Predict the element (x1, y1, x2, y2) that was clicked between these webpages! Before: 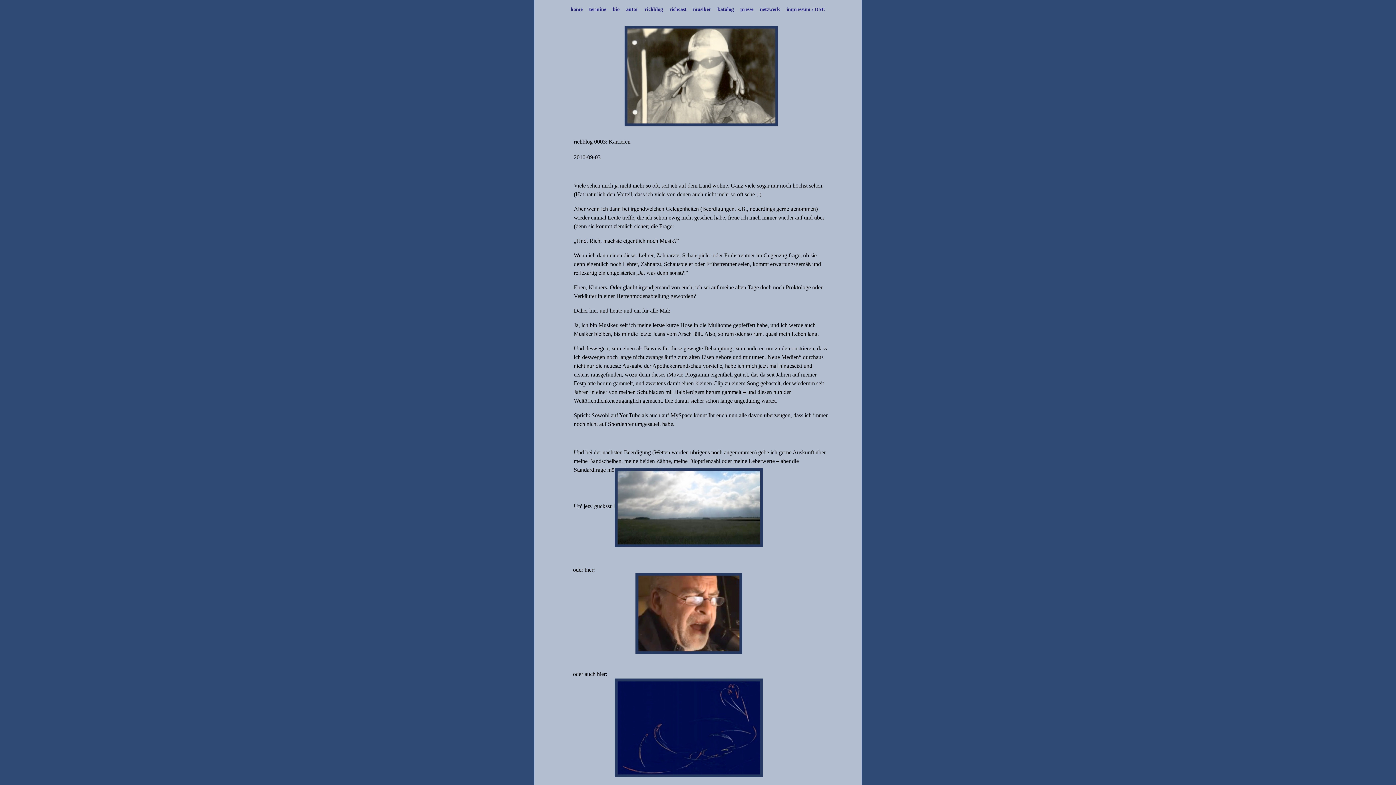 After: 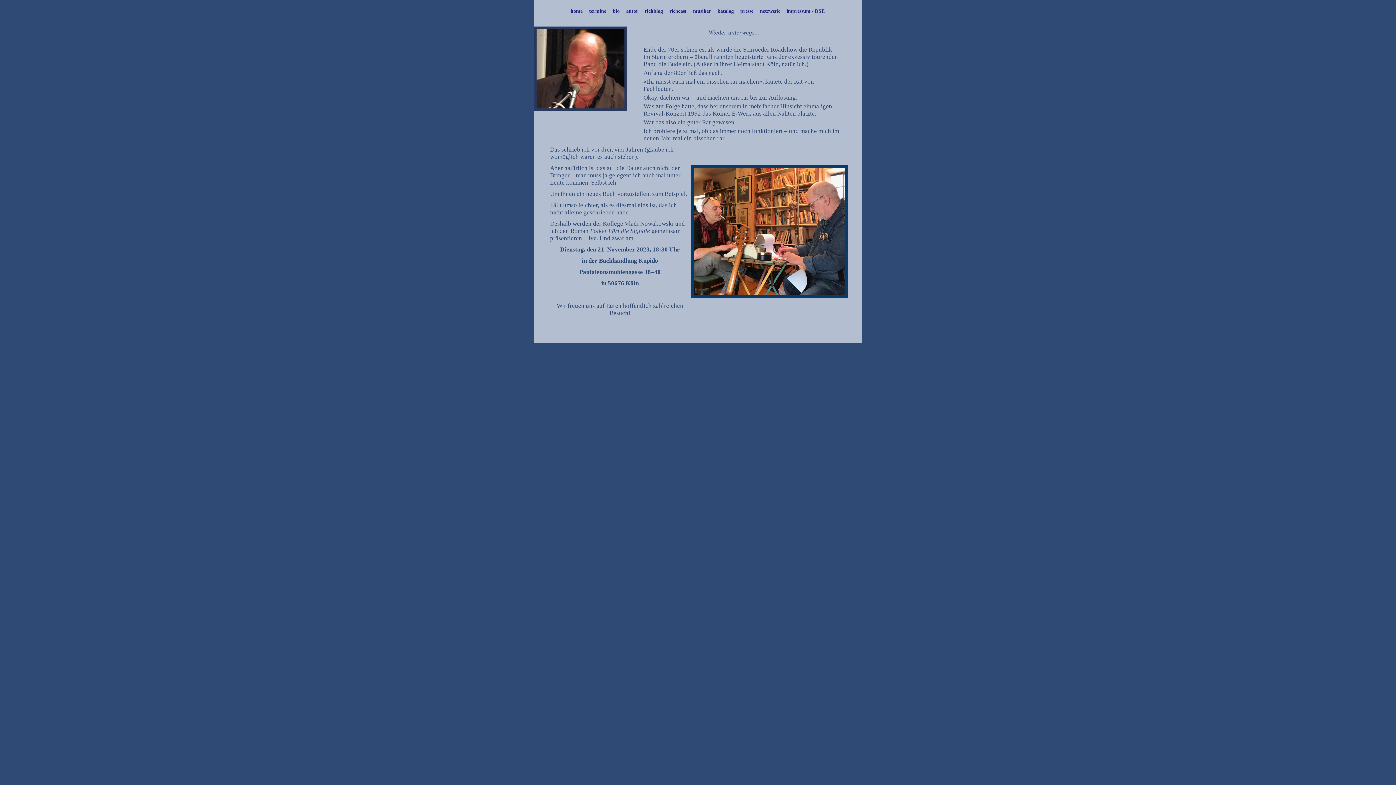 Action: bbox: (586, 0, 609, 18) label: termine